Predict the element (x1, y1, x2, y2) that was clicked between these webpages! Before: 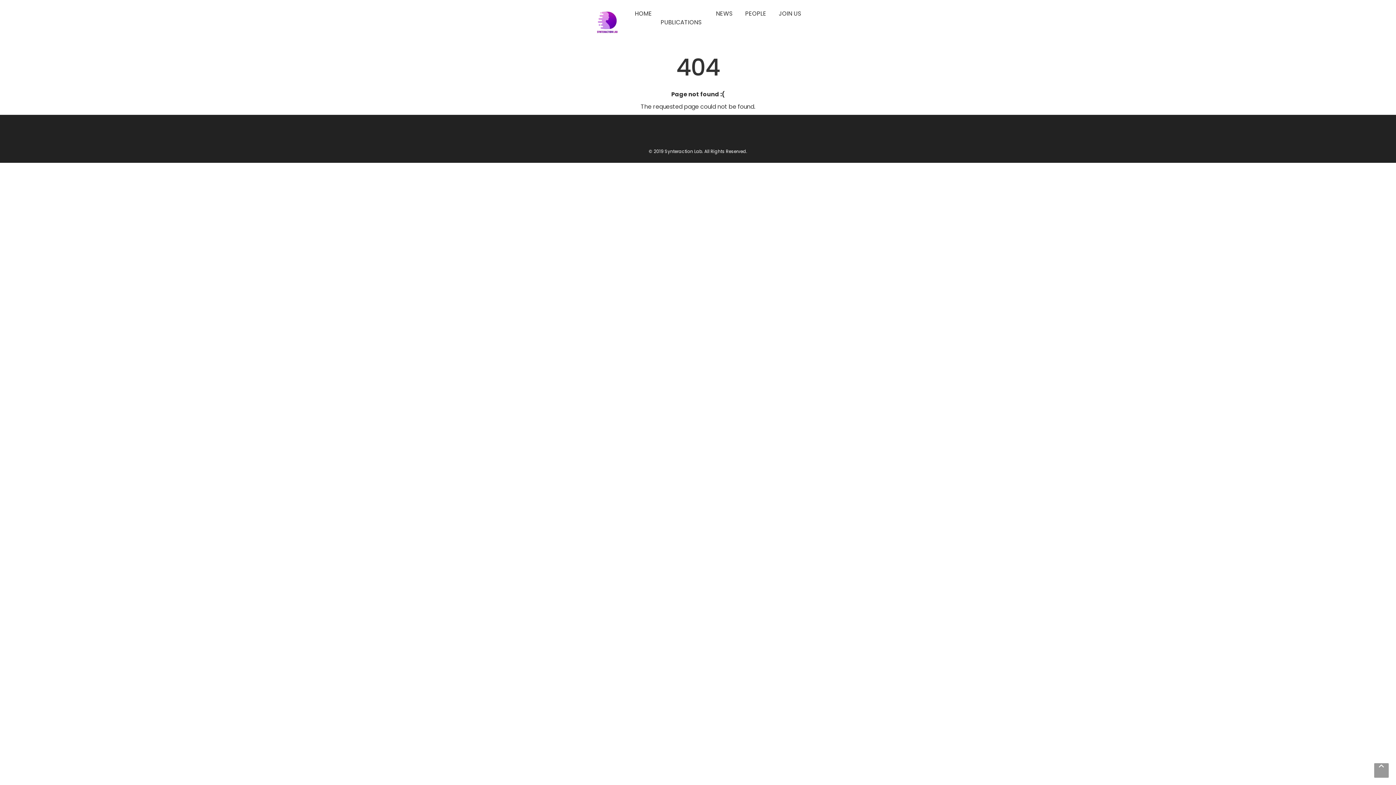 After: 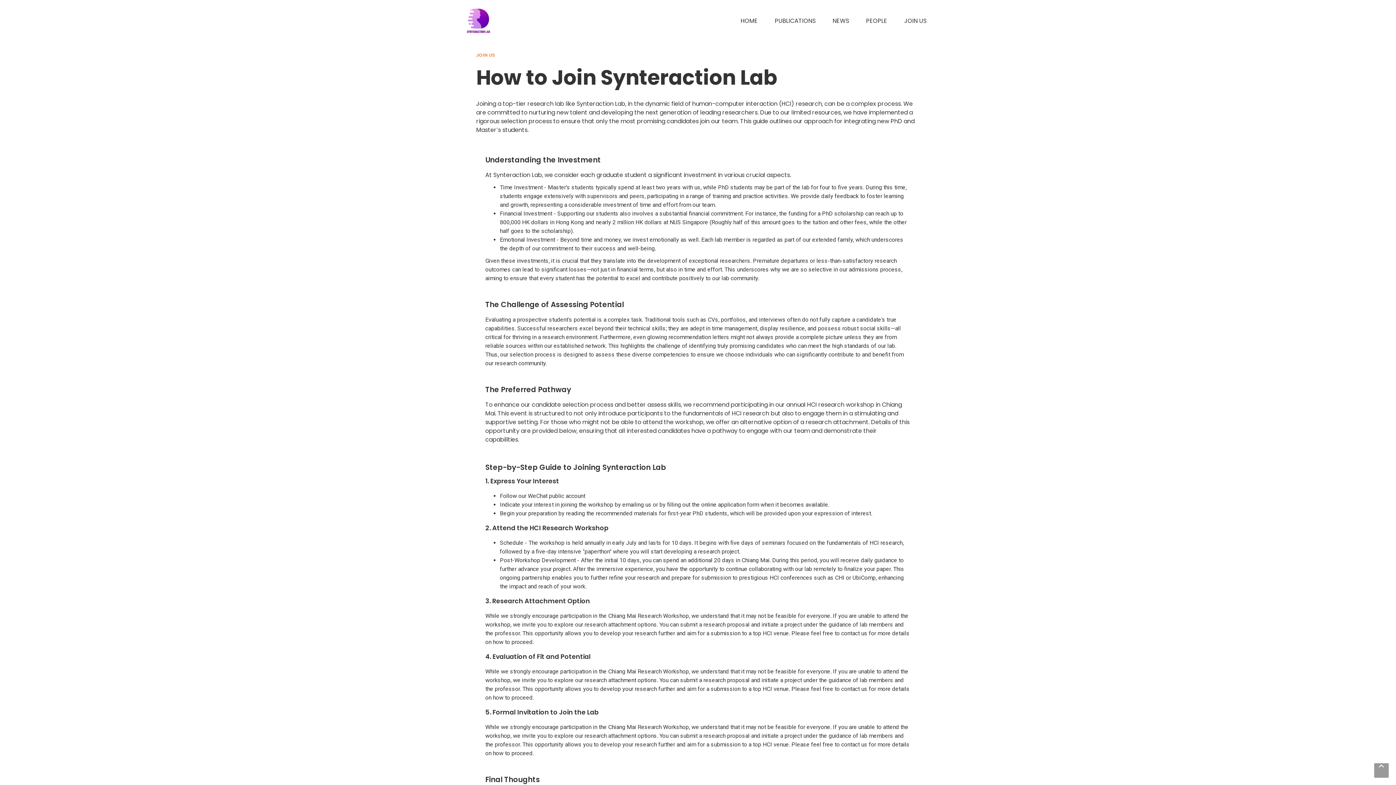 Action: label:  JOIN US  bbox: (769, 7, 804, 28)